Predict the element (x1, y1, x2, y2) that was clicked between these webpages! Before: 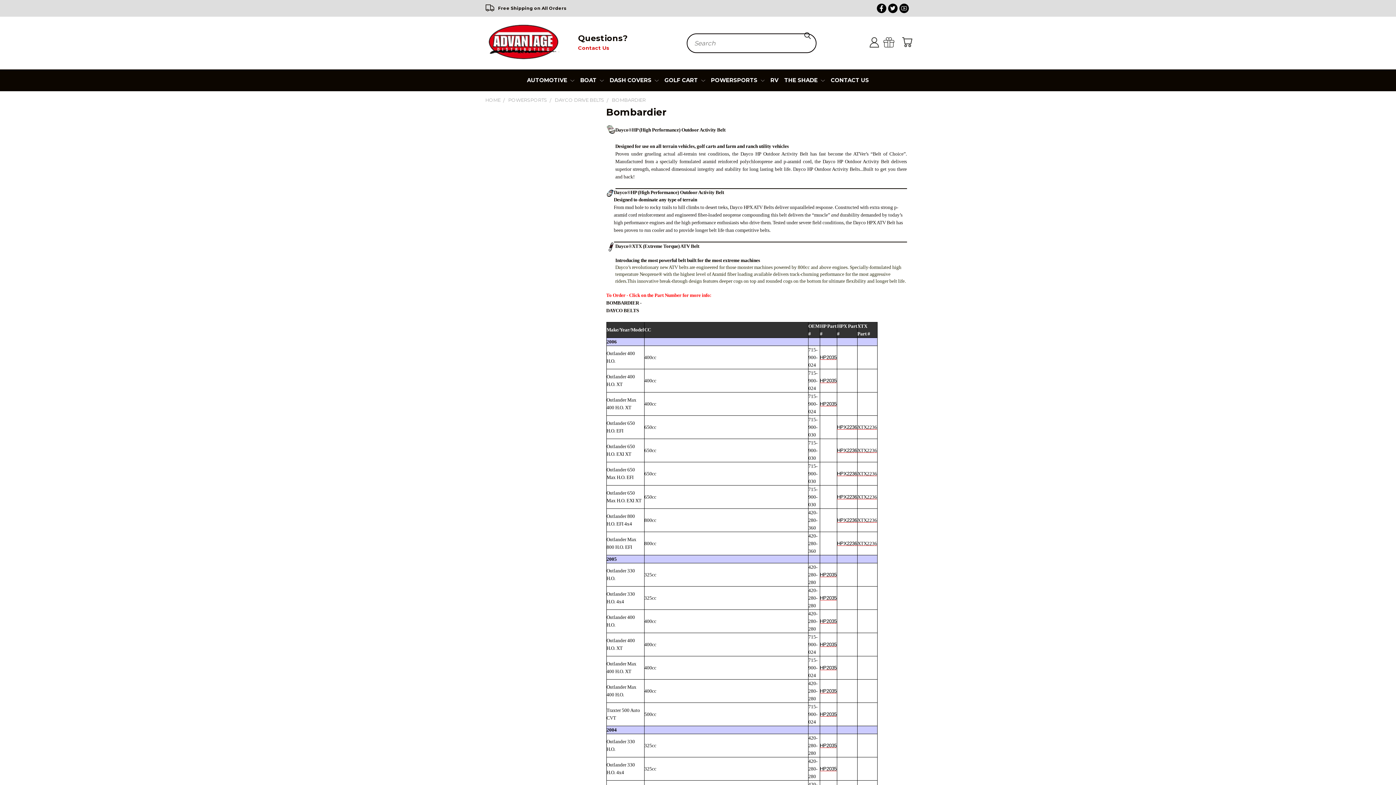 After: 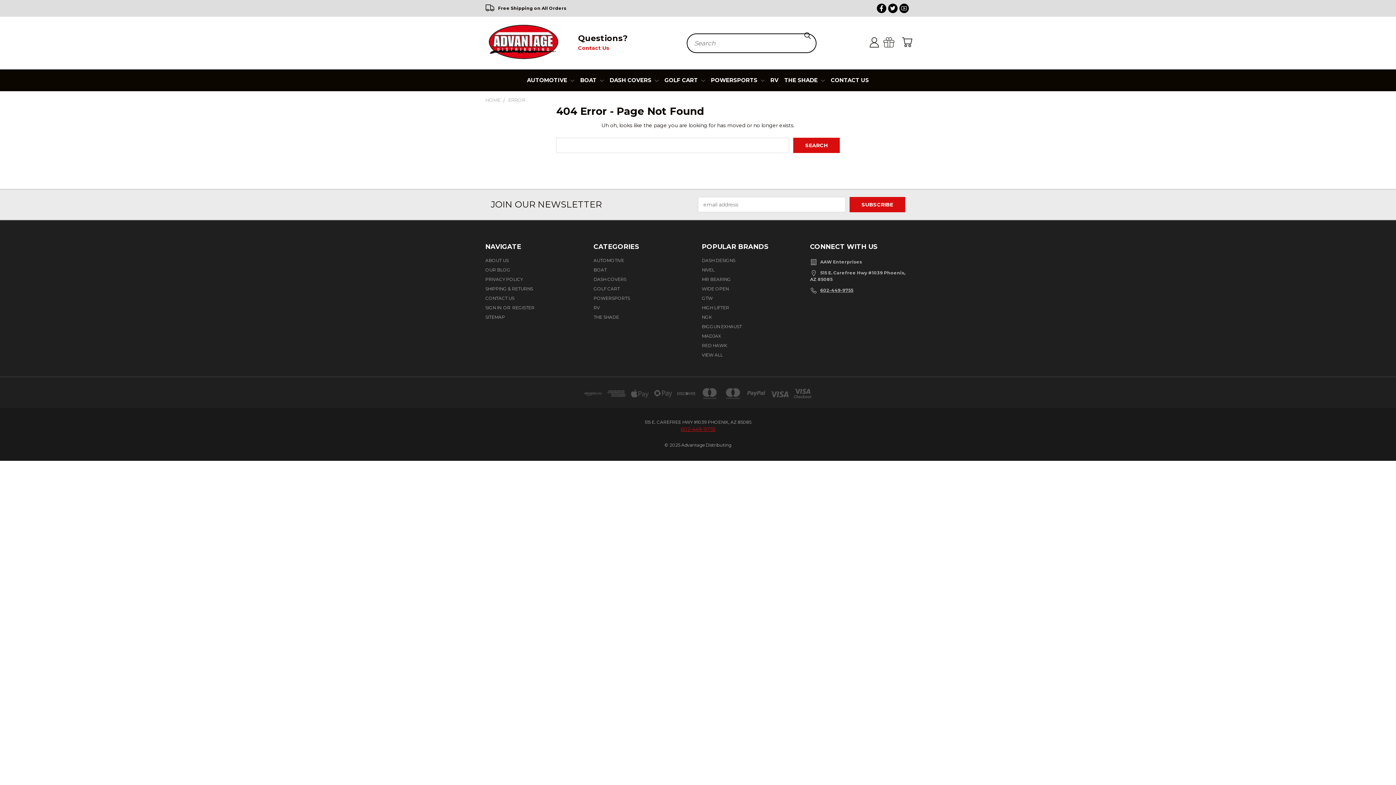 Action: bbox: (820, 571, 836, 578) label: HP2035